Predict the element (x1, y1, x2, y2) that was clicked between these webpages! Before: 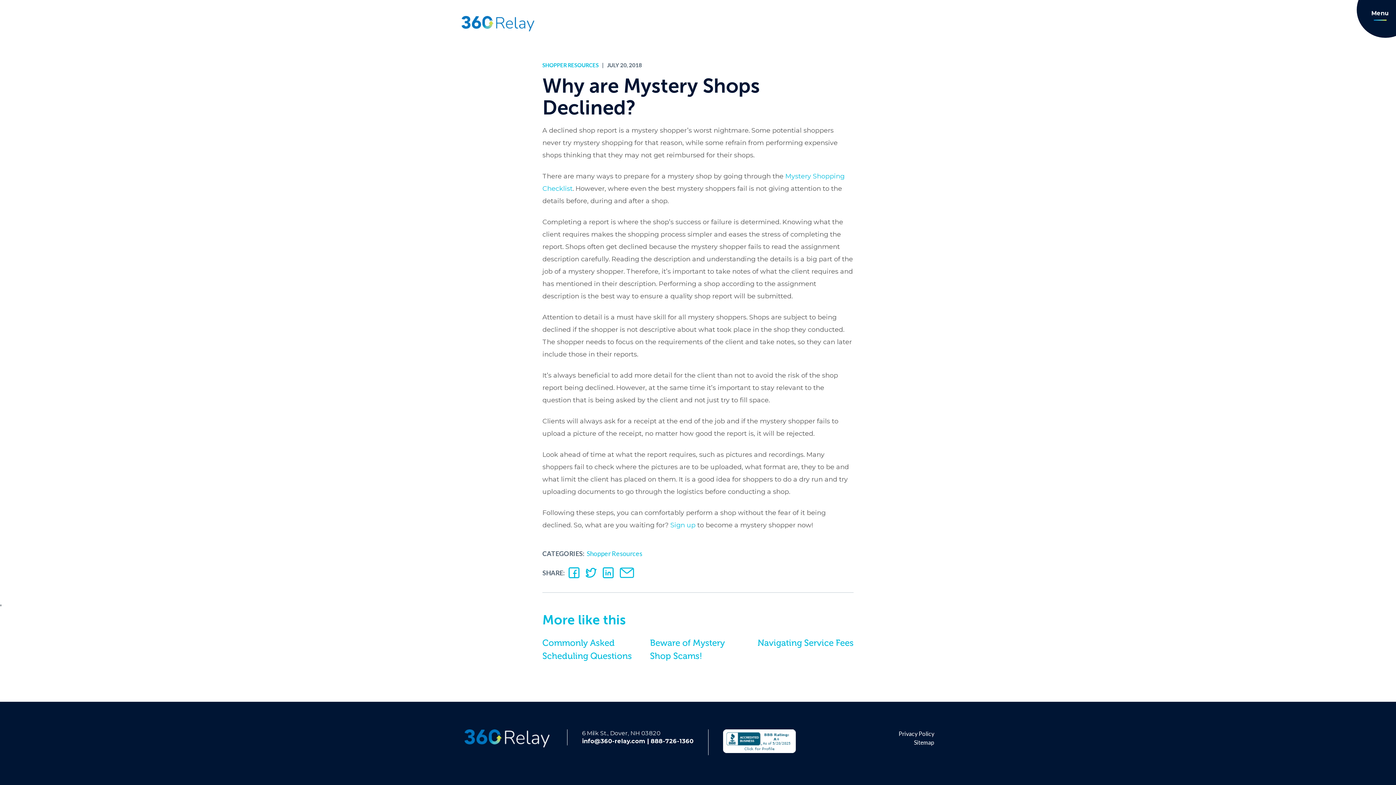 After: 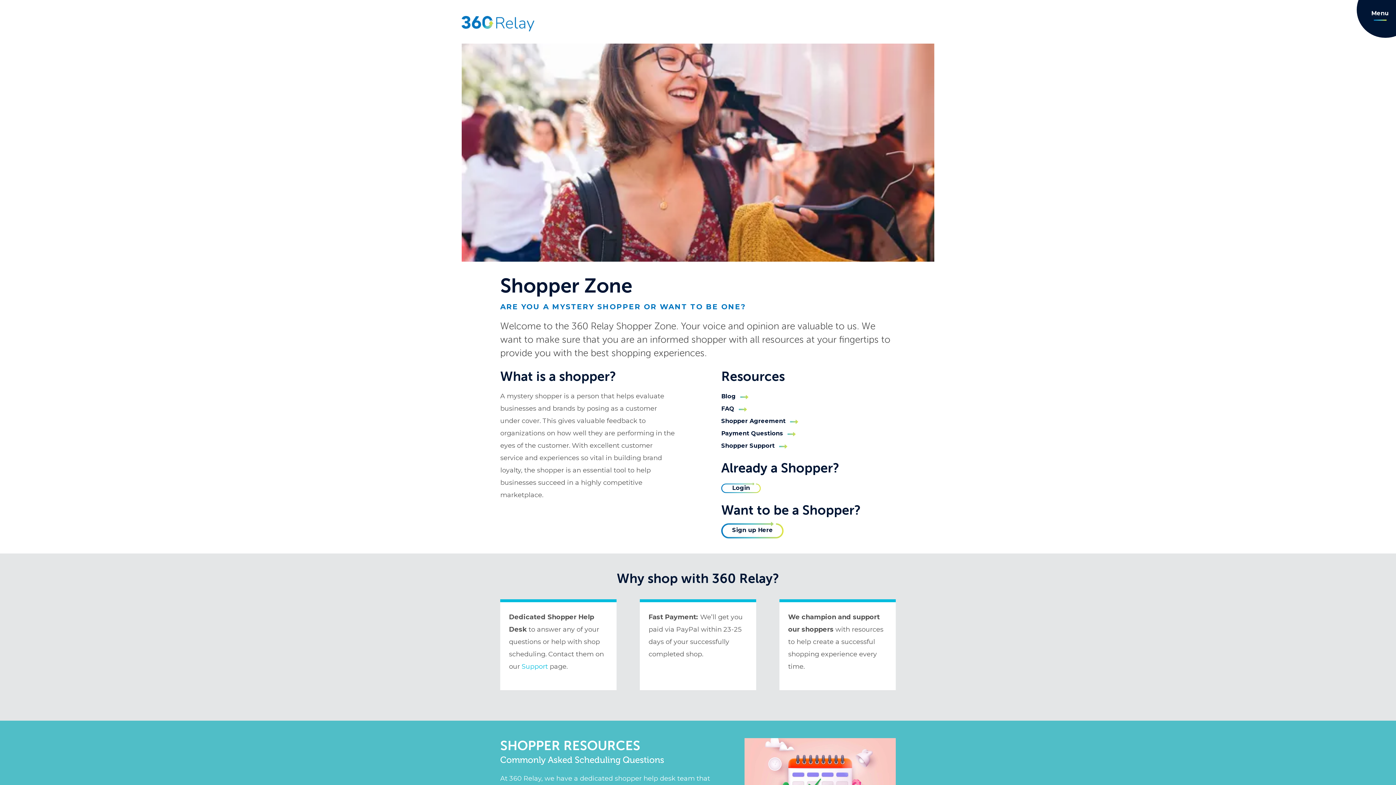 Action: bbox: (670, 521, 695, 529) label: Sign up